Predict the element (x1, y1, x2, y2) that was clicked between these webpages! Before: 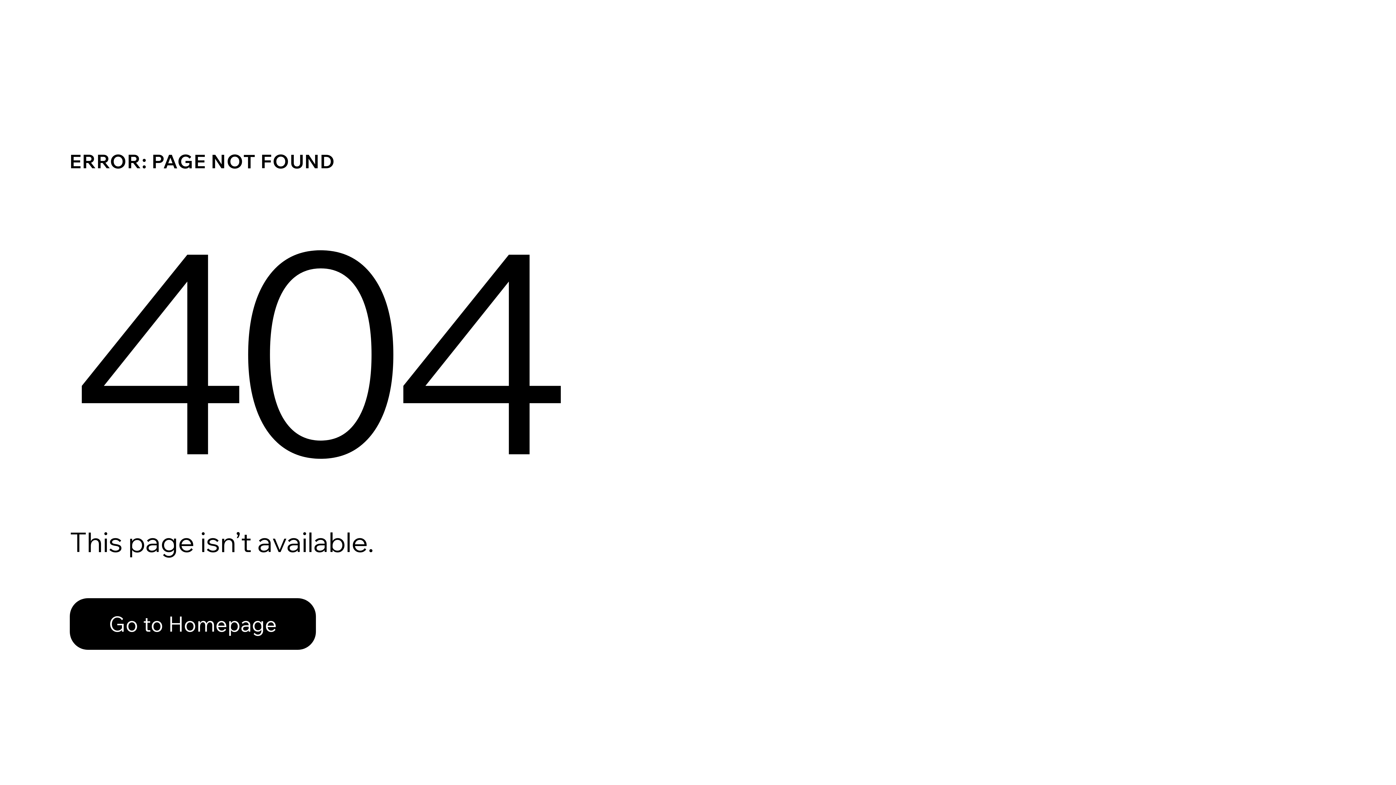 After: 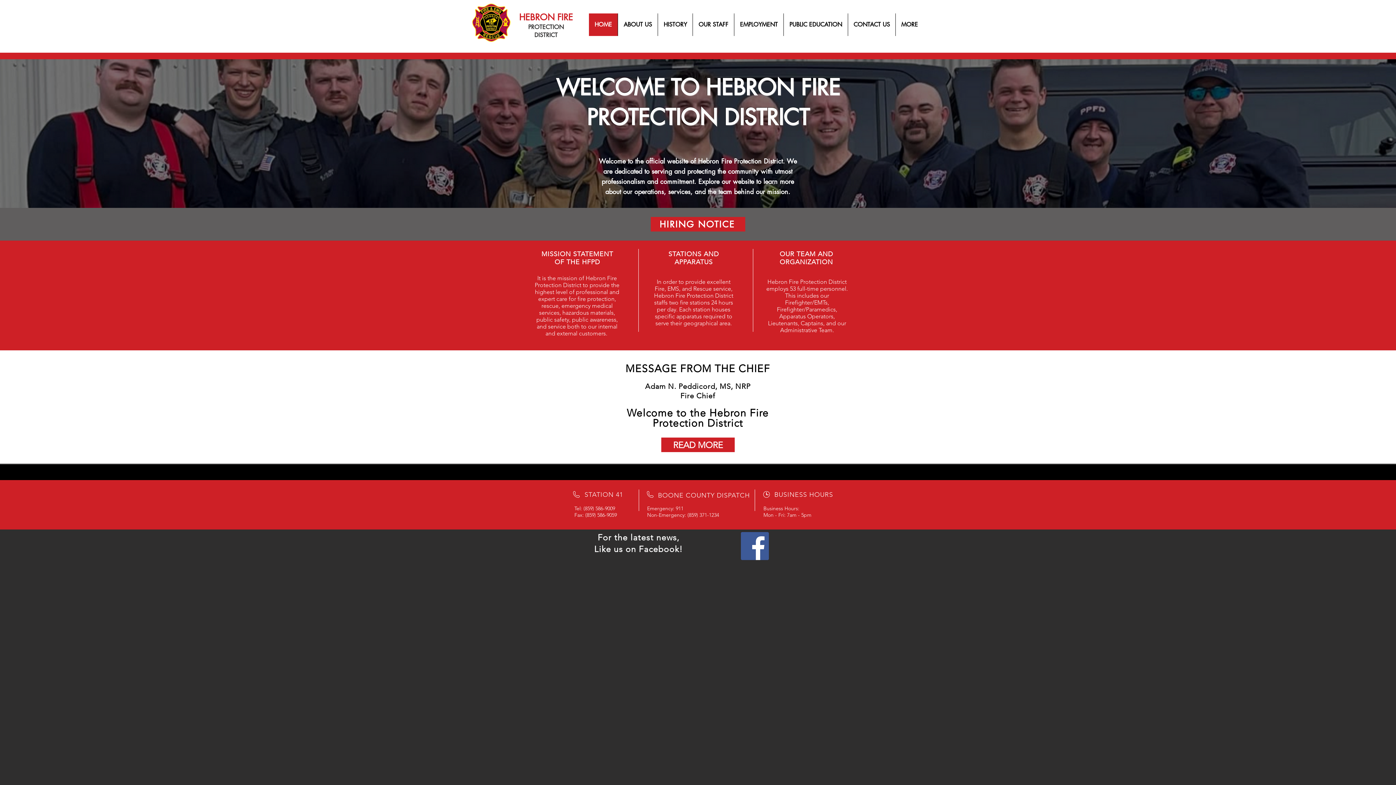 Action: bbox: (69, 582, 768, 659) label: Go to Homepage